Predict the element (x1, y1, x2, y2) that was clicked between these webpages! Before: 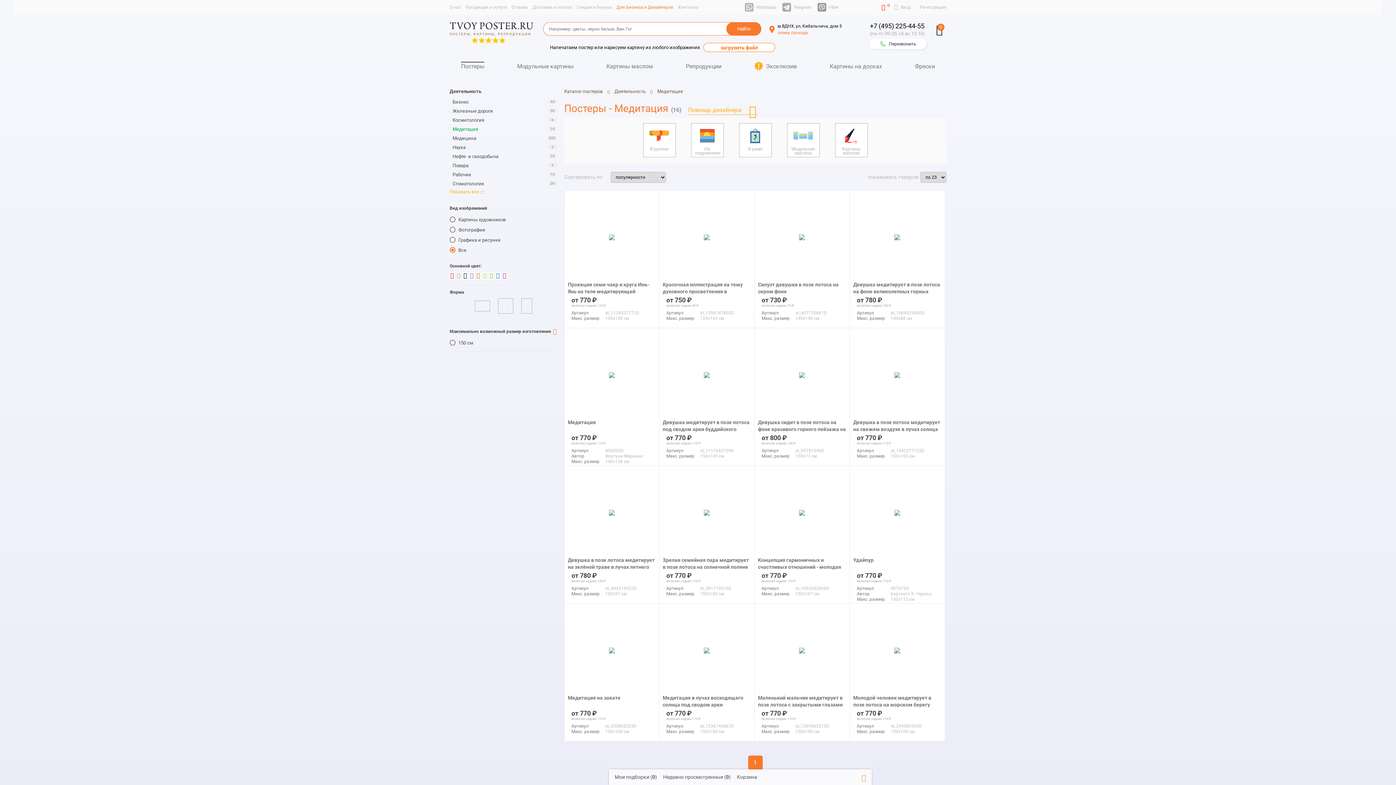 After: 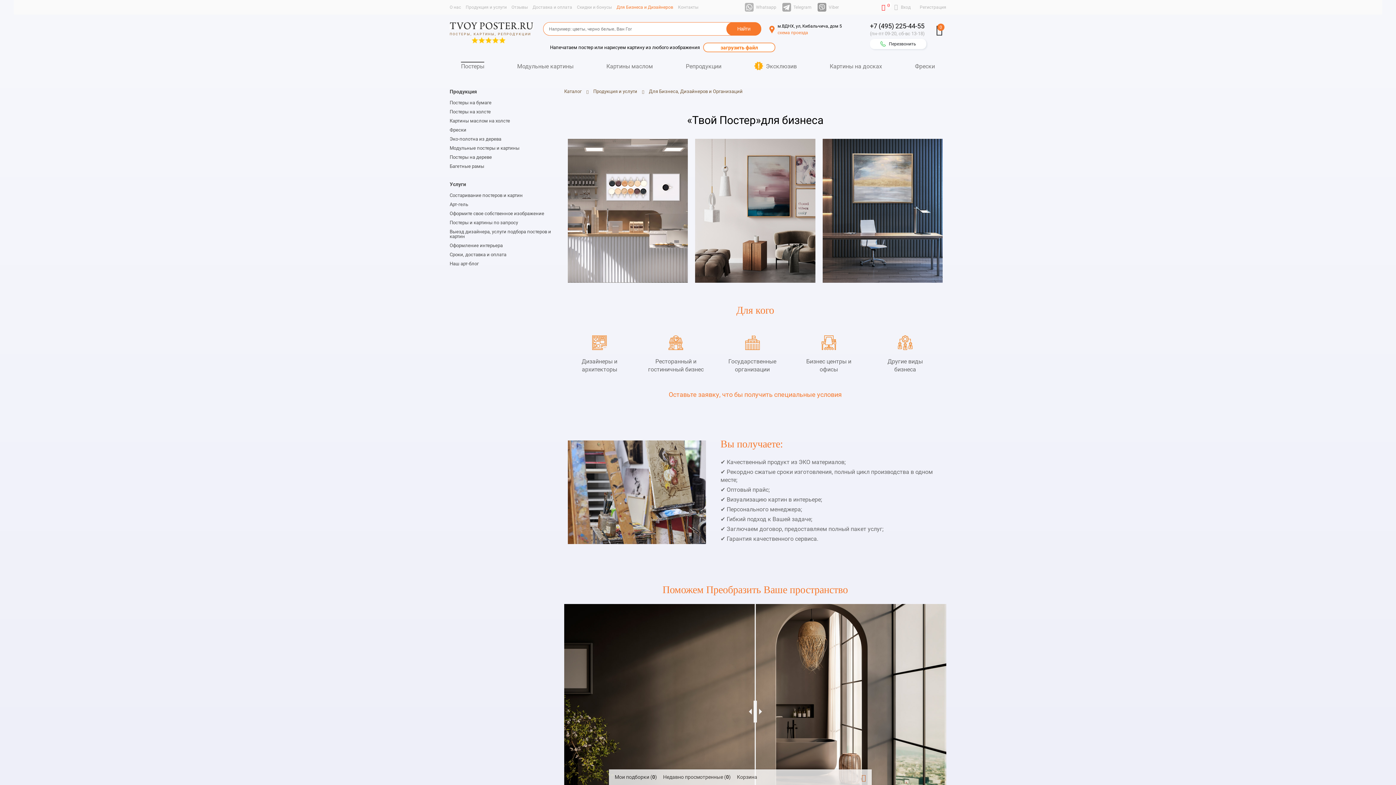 Action: bbox: (616, 0, 673, 14) label: Для Бизнеса и Дизайнеров